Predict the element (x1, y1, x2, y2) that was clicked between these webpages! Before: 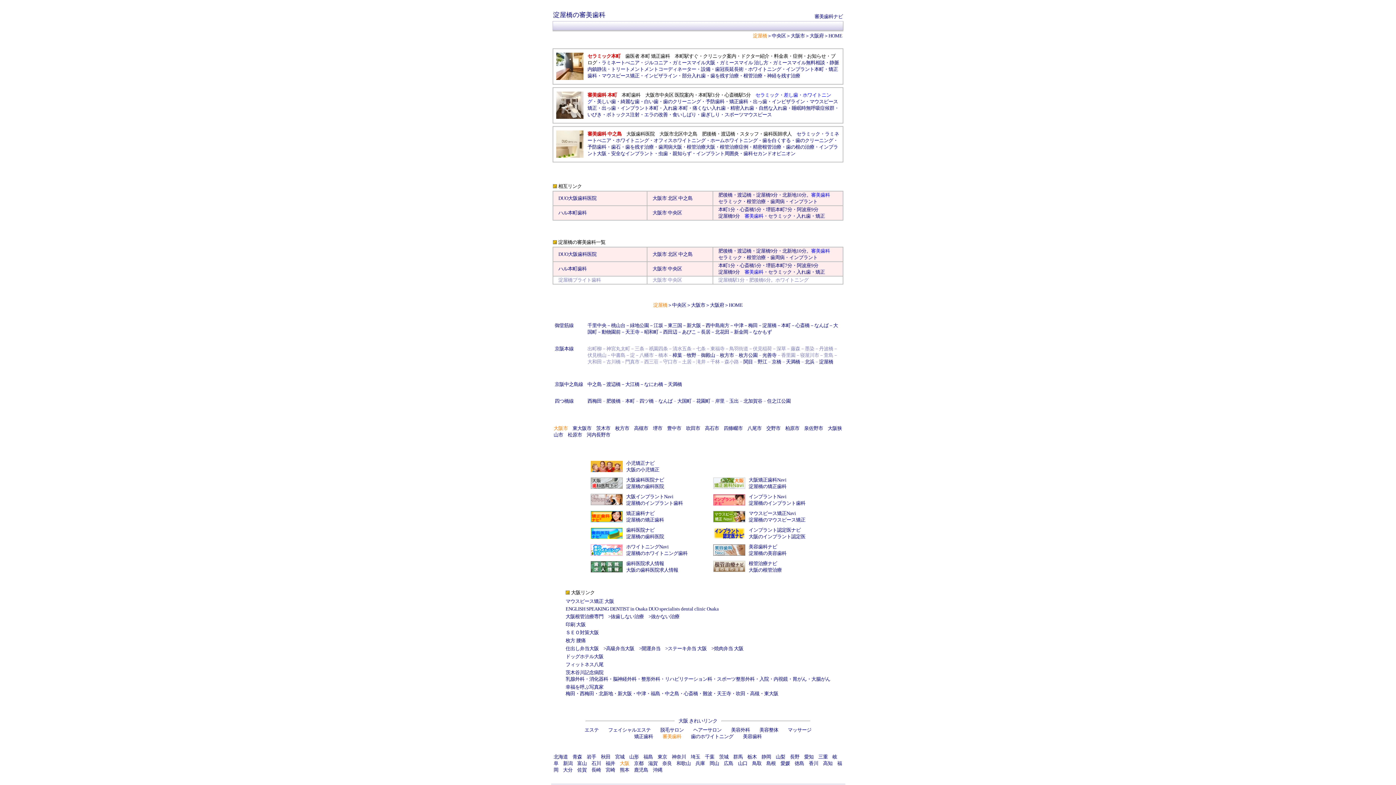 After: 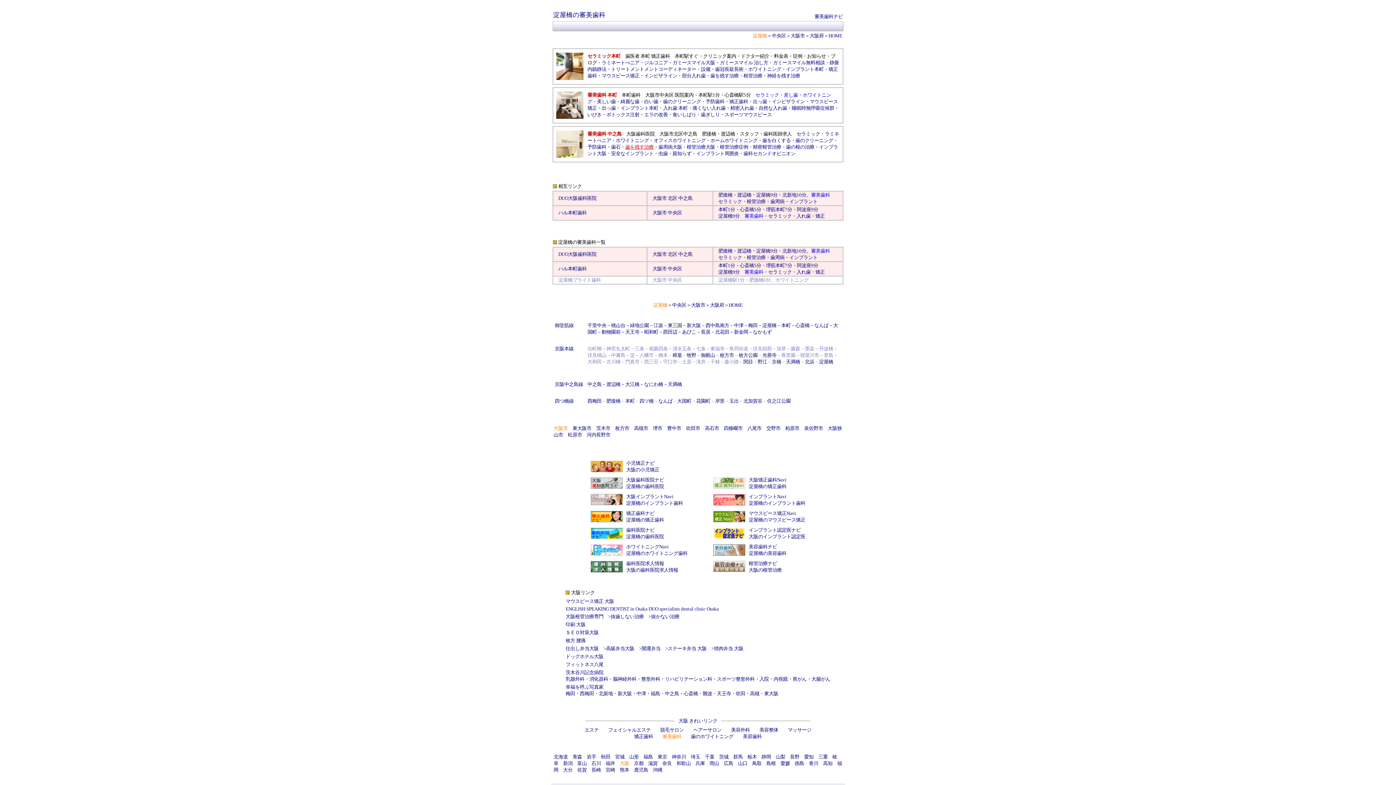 Action: label: 歯を残す治療 bbox: (625, 144, 653, 149)